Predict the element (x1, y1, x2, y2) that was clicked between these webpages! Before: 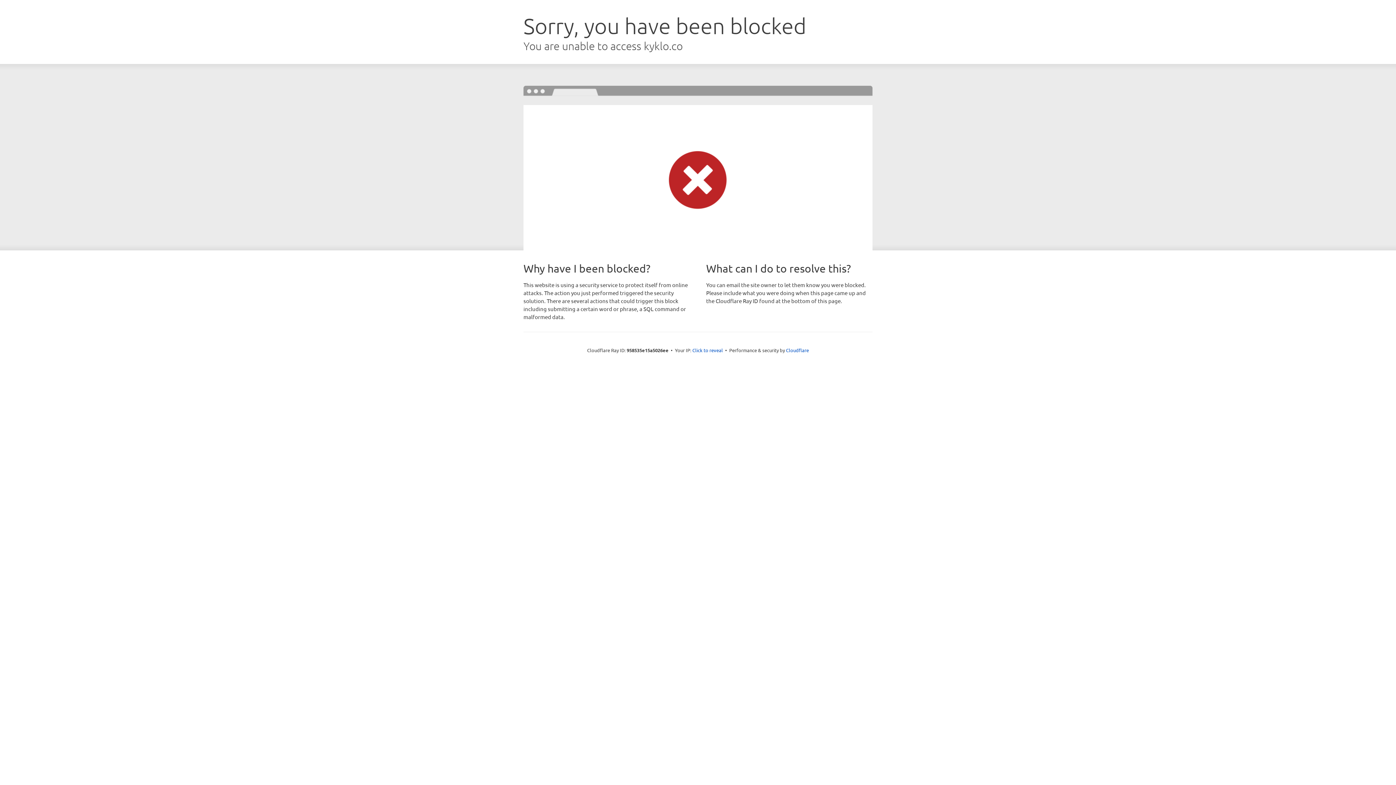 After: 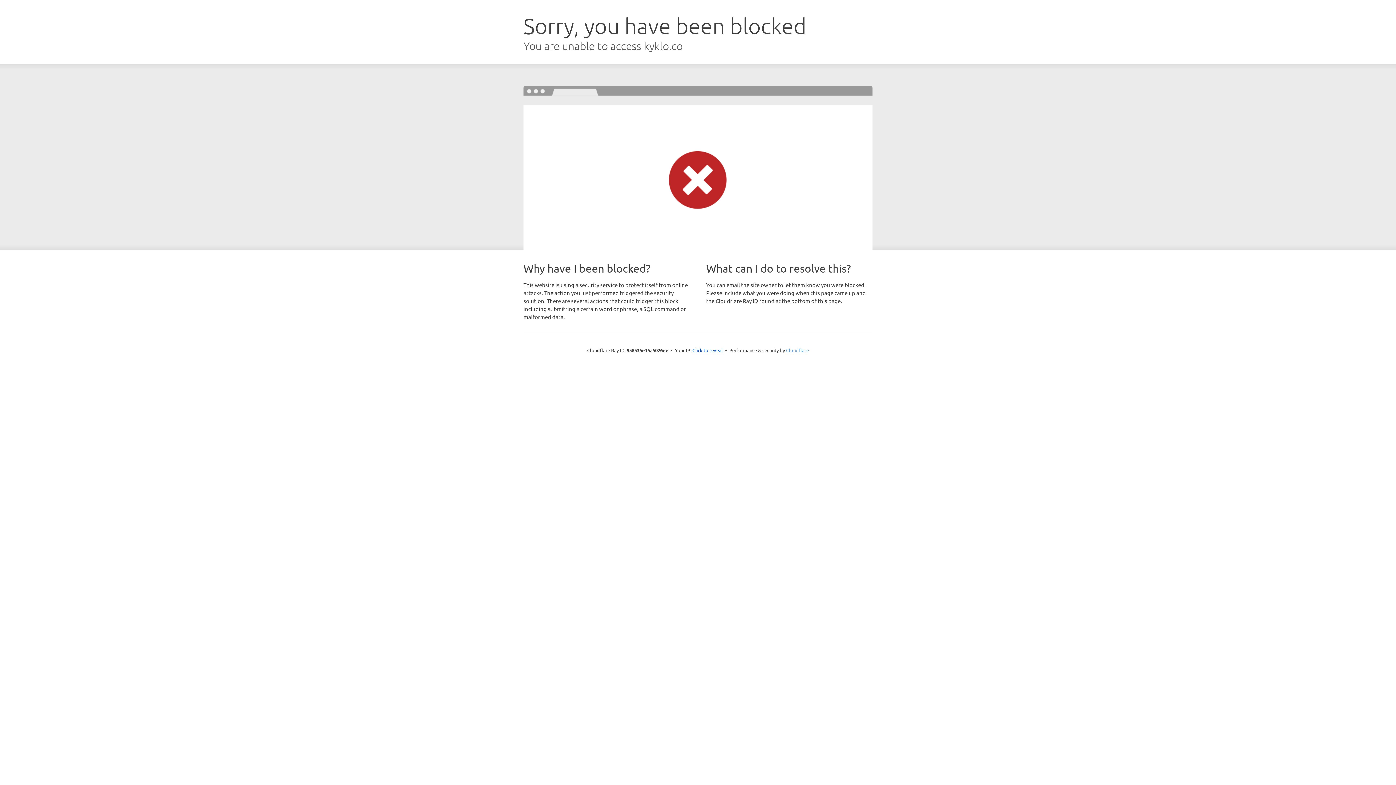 Action: bbox: (786, 347, 809, 353) label: Cloudflare